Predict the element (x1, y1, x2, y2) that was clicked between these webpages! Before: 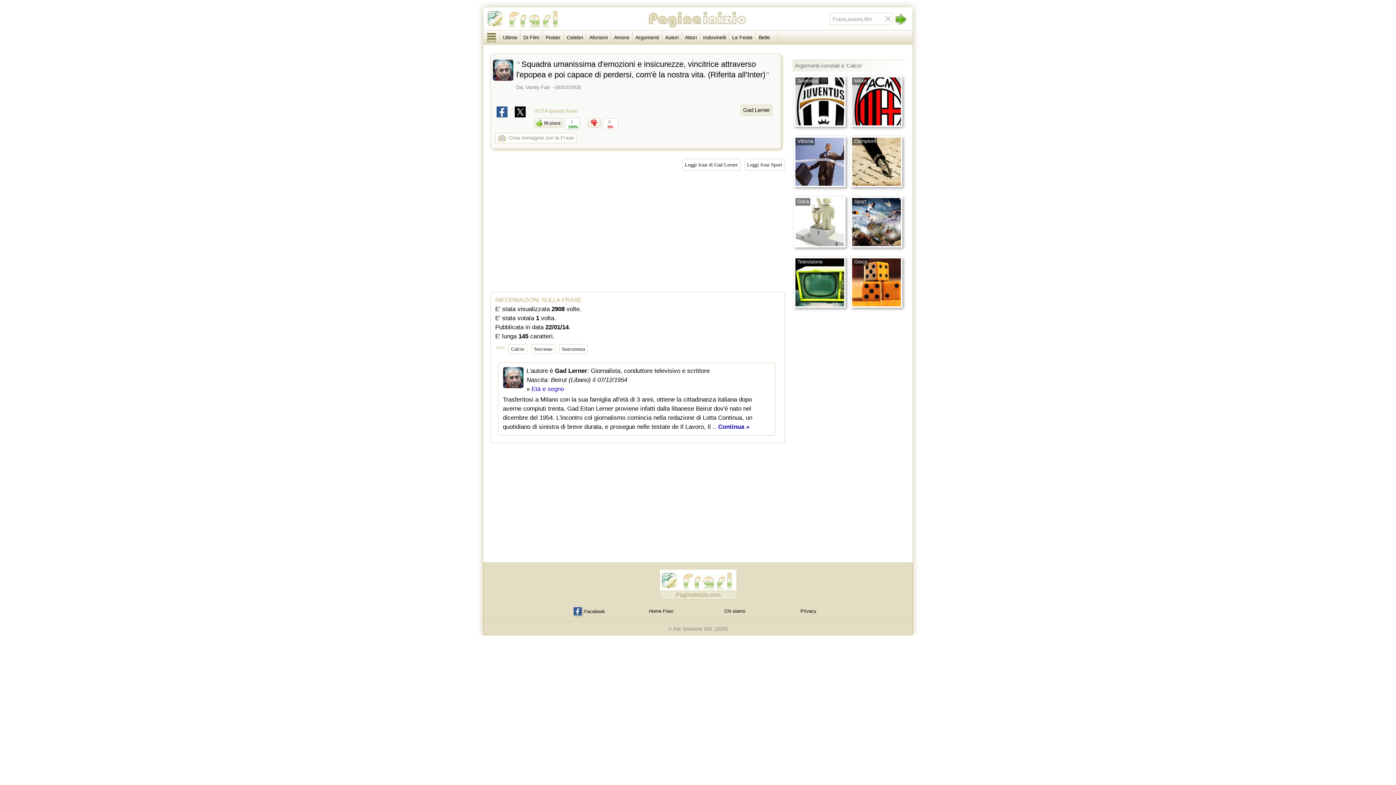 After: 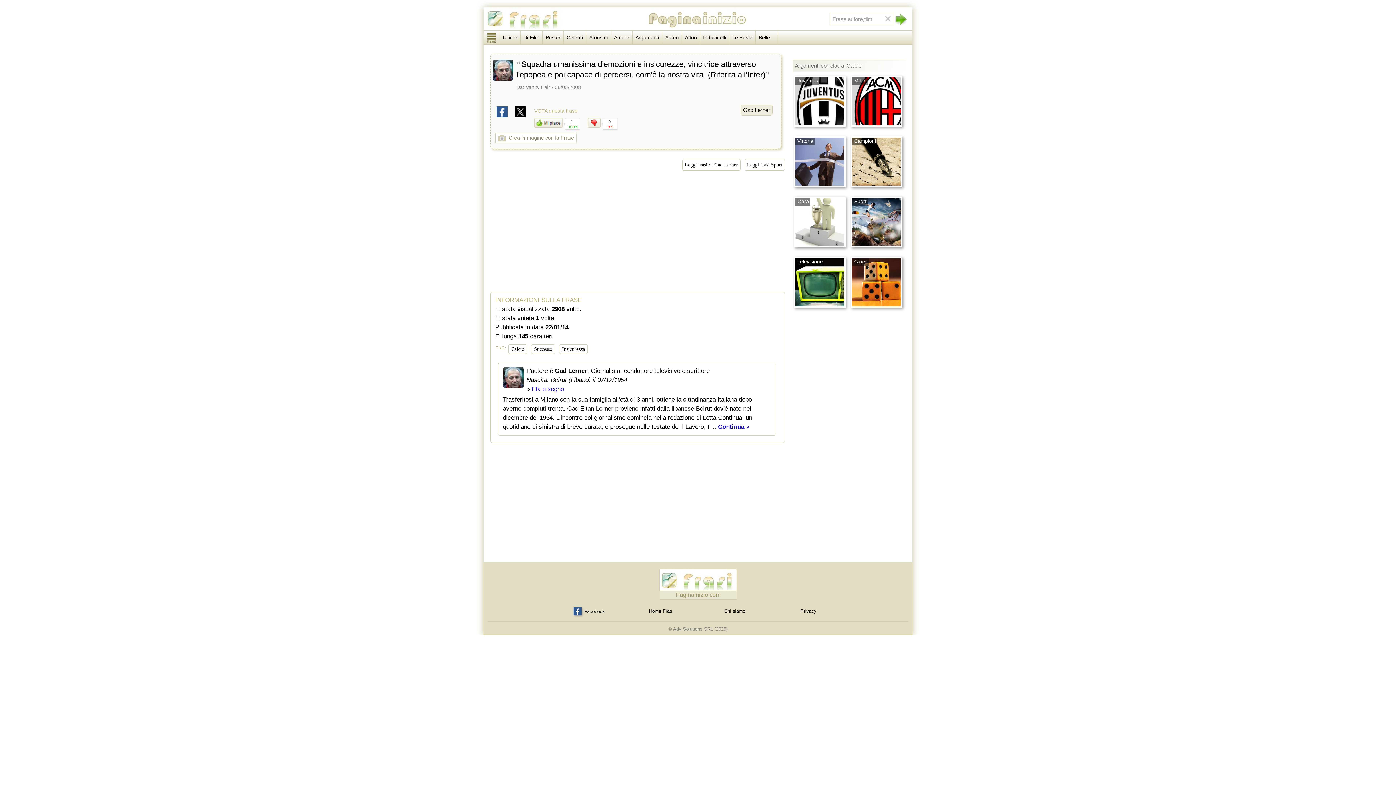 Action: bbox: (587, 120, 600, 129)